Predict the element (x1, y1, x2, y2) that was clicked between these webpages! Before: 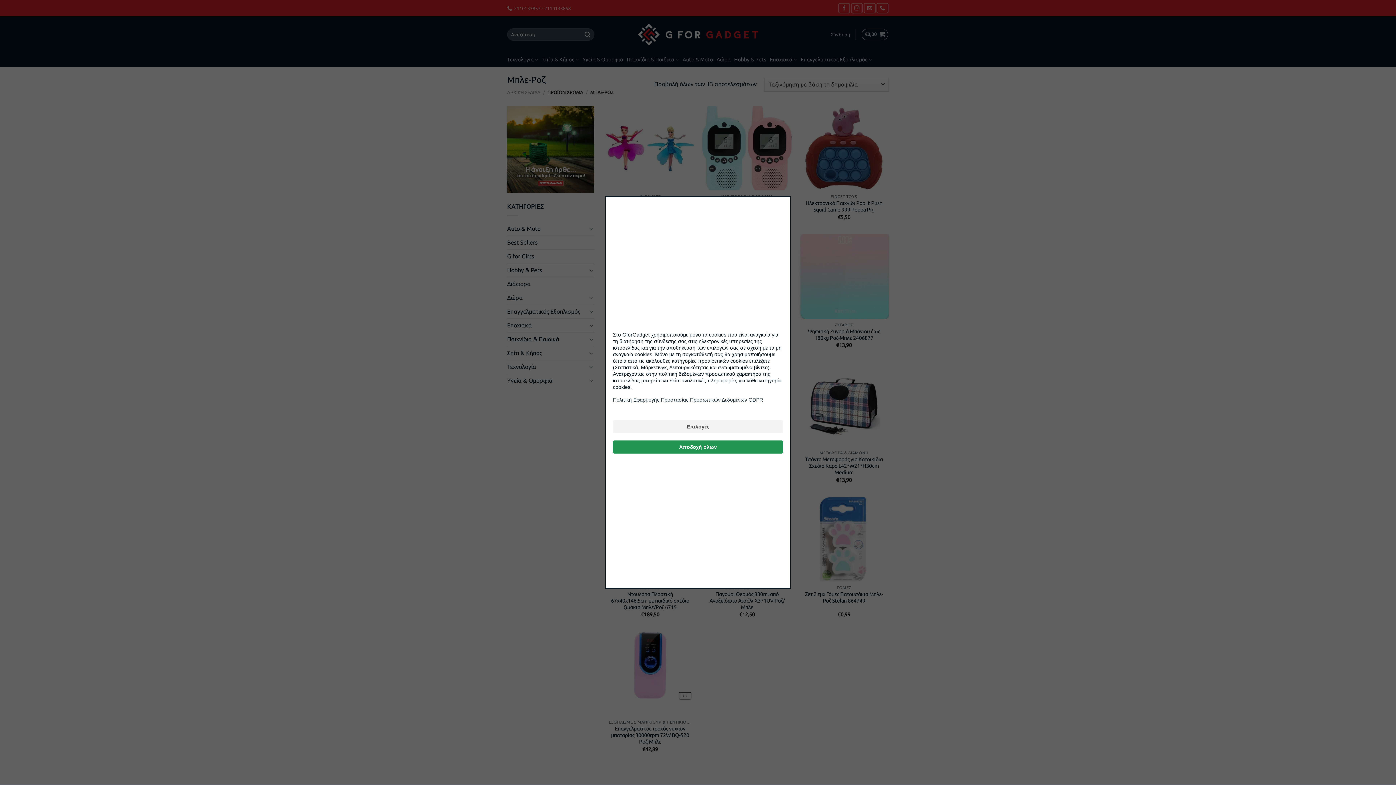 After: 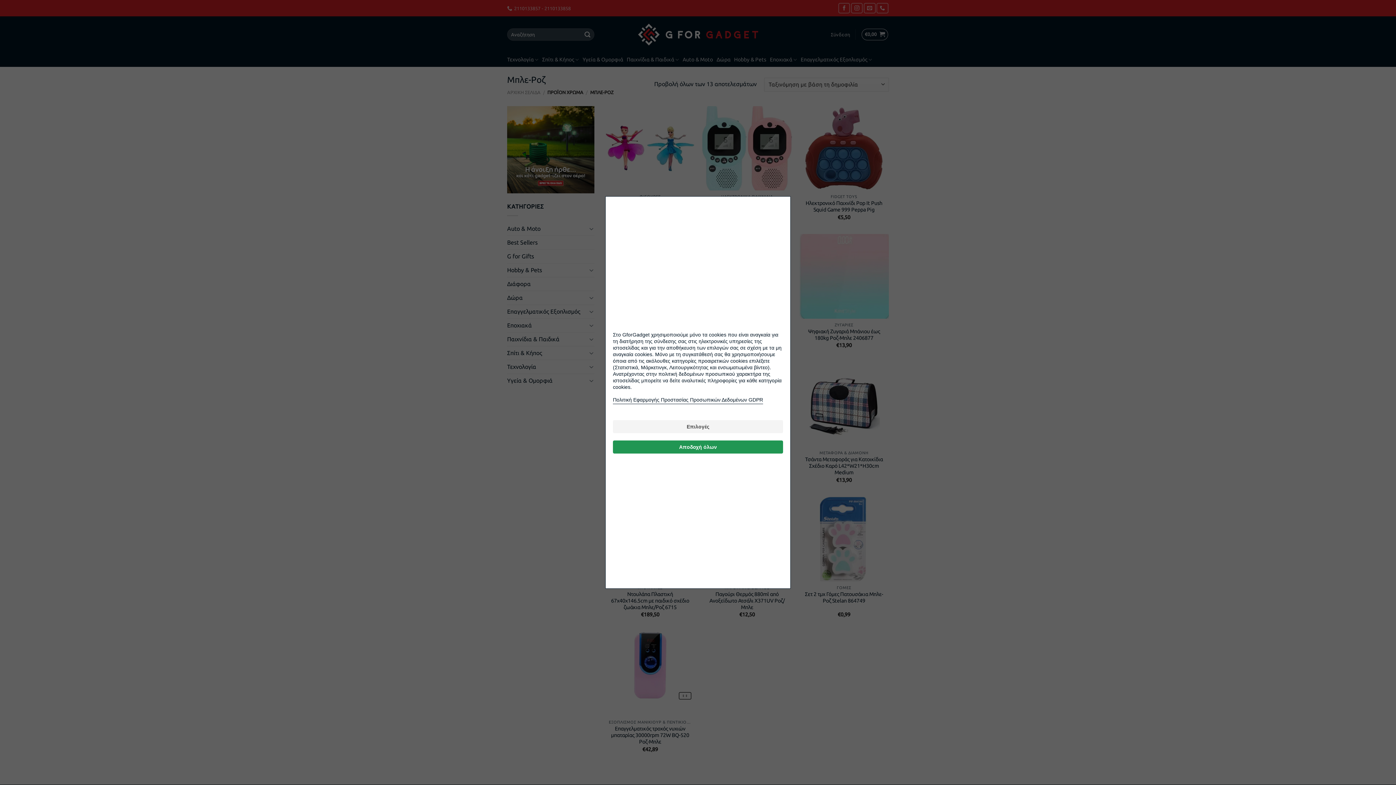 Action: bbox: (613, 397, 763, 402) label: Πολιτική Εφαρμογής Προστασίας Προσωπικών Δεδομένων GDPR